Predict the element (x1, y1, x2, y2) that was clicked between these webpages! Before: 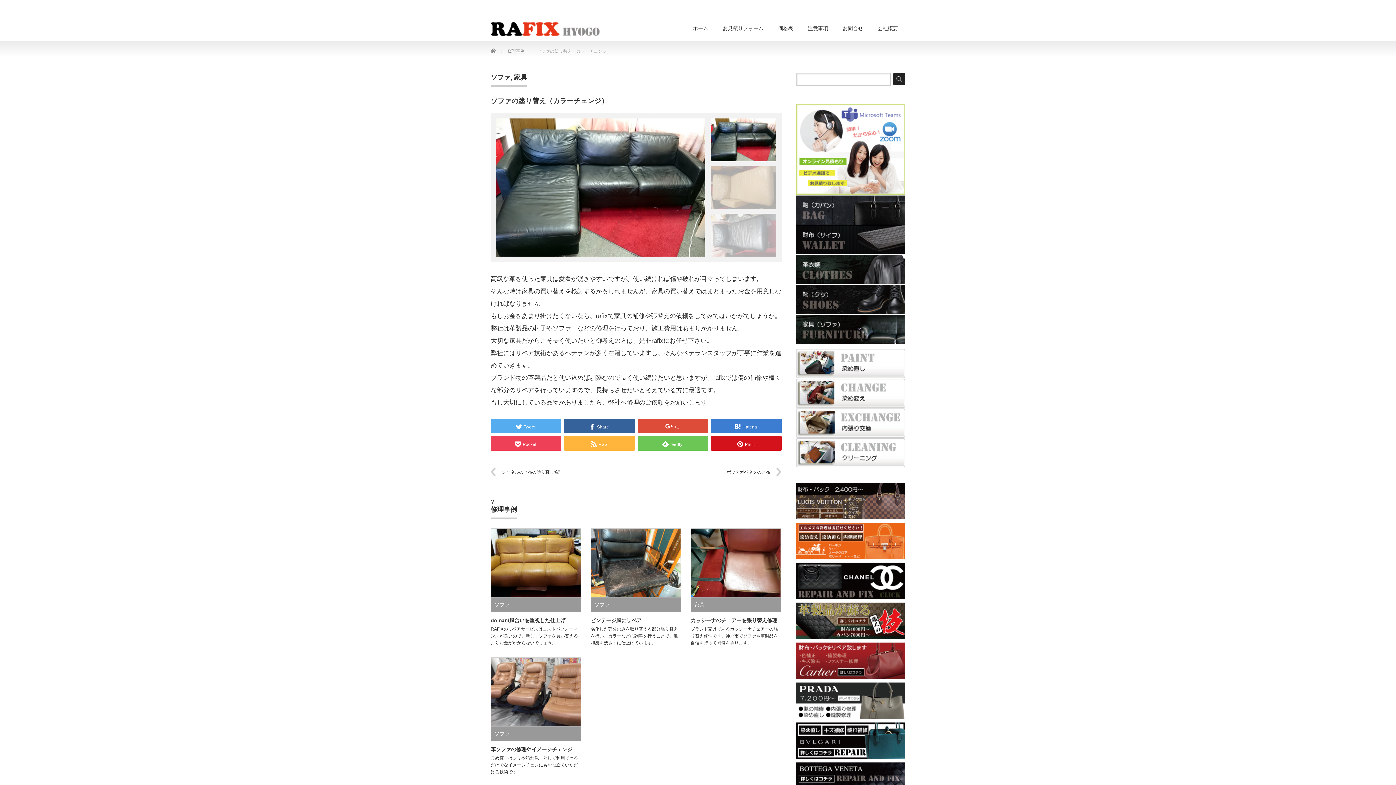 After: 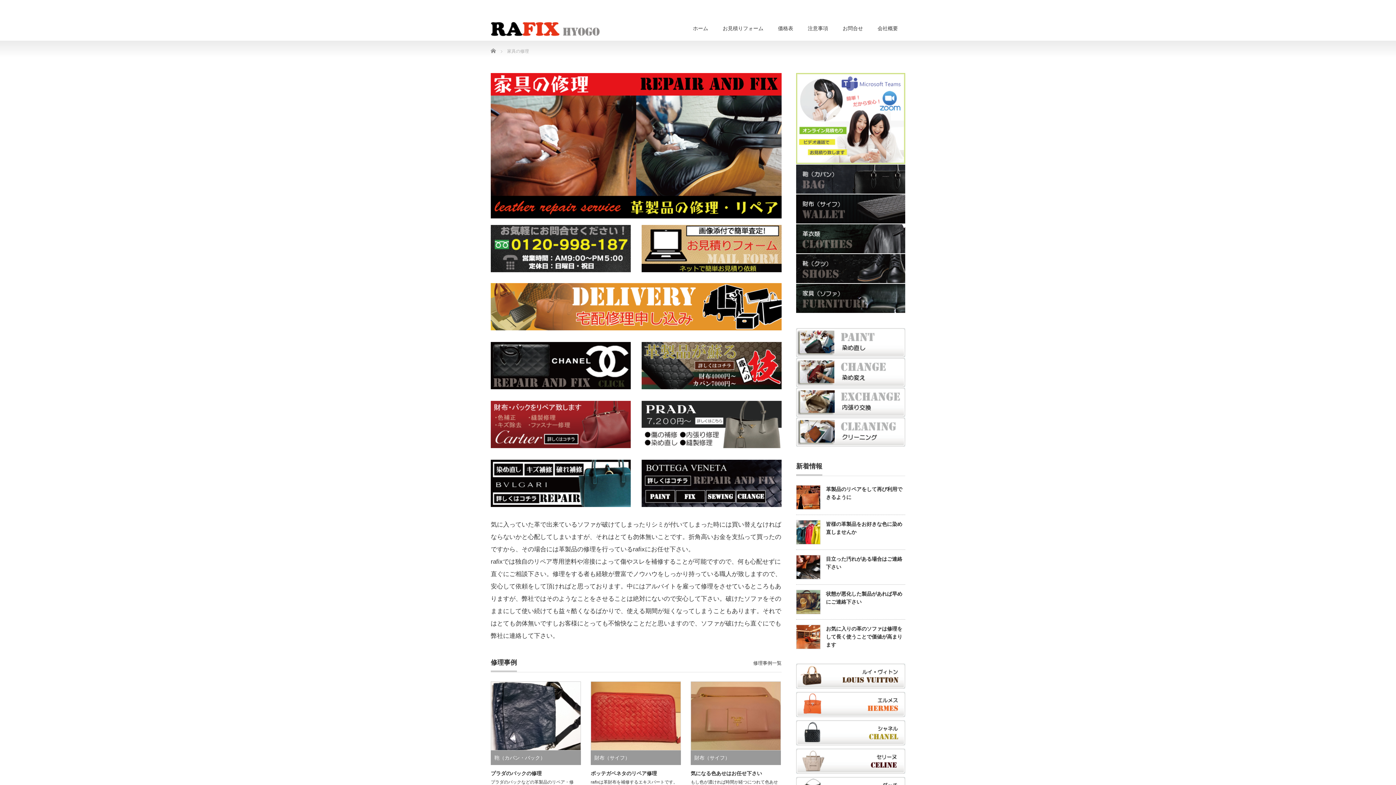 Action: bbox: (796, 340, 905, 344)